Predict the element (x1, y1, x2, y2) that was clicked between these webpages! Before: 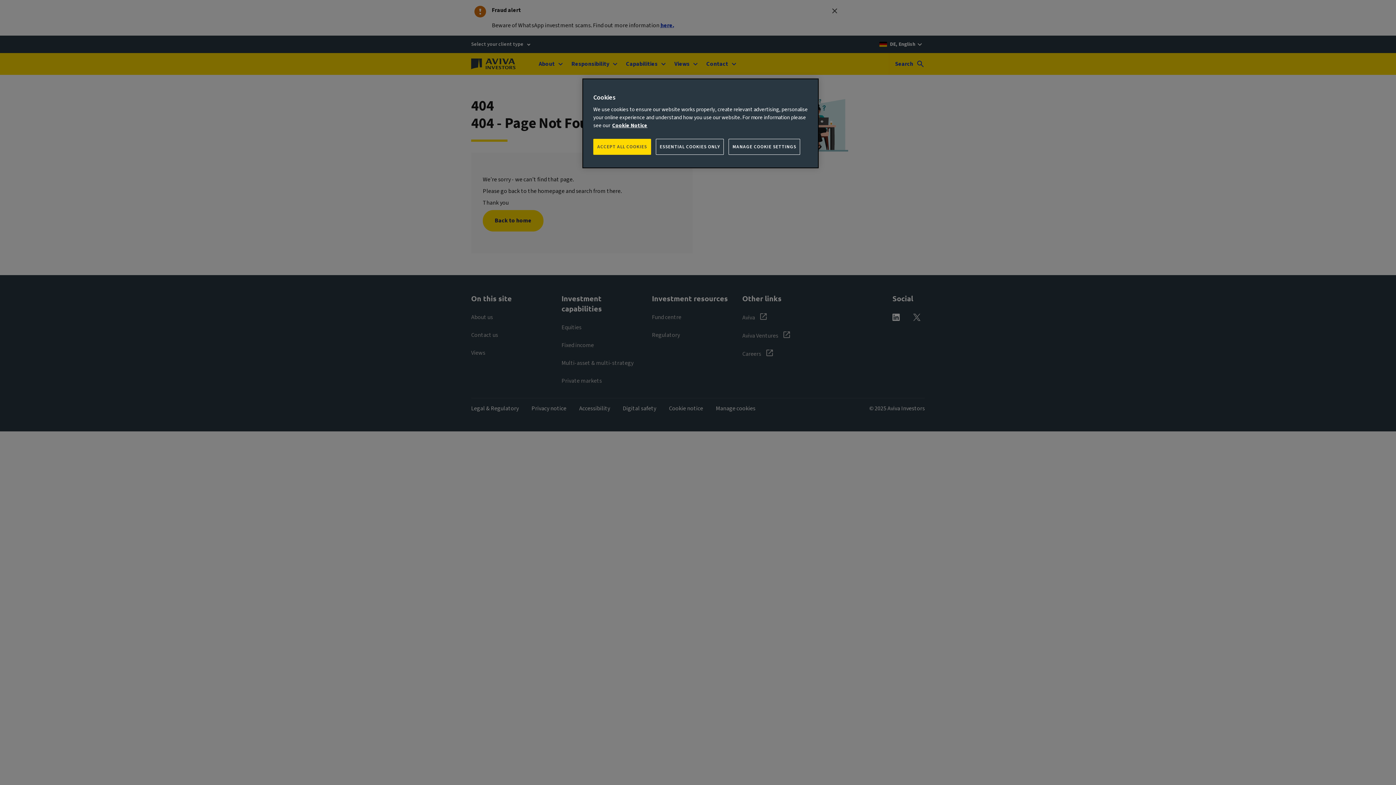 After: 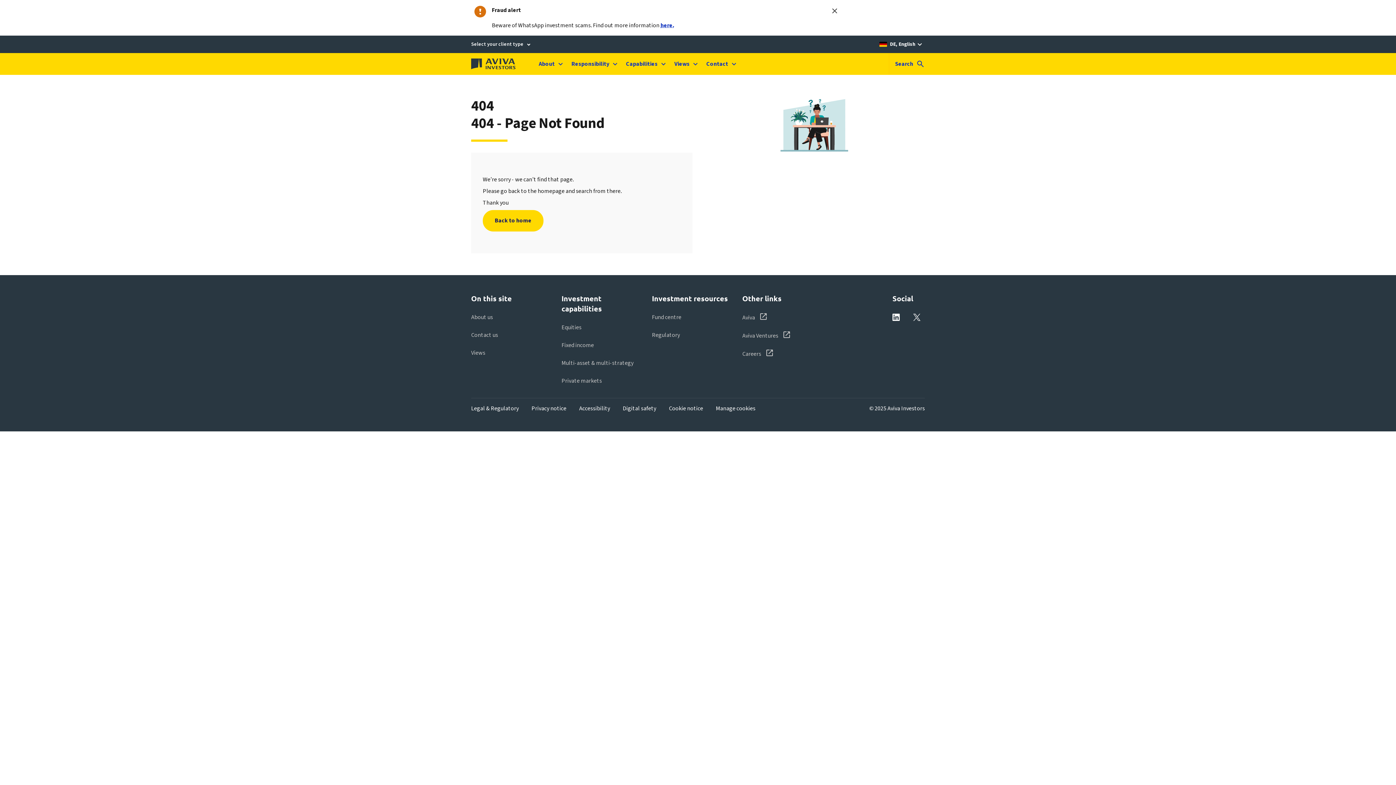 Action: bbox: (593, 138, 651, 154) label: ACCEPT ALL COOKIES